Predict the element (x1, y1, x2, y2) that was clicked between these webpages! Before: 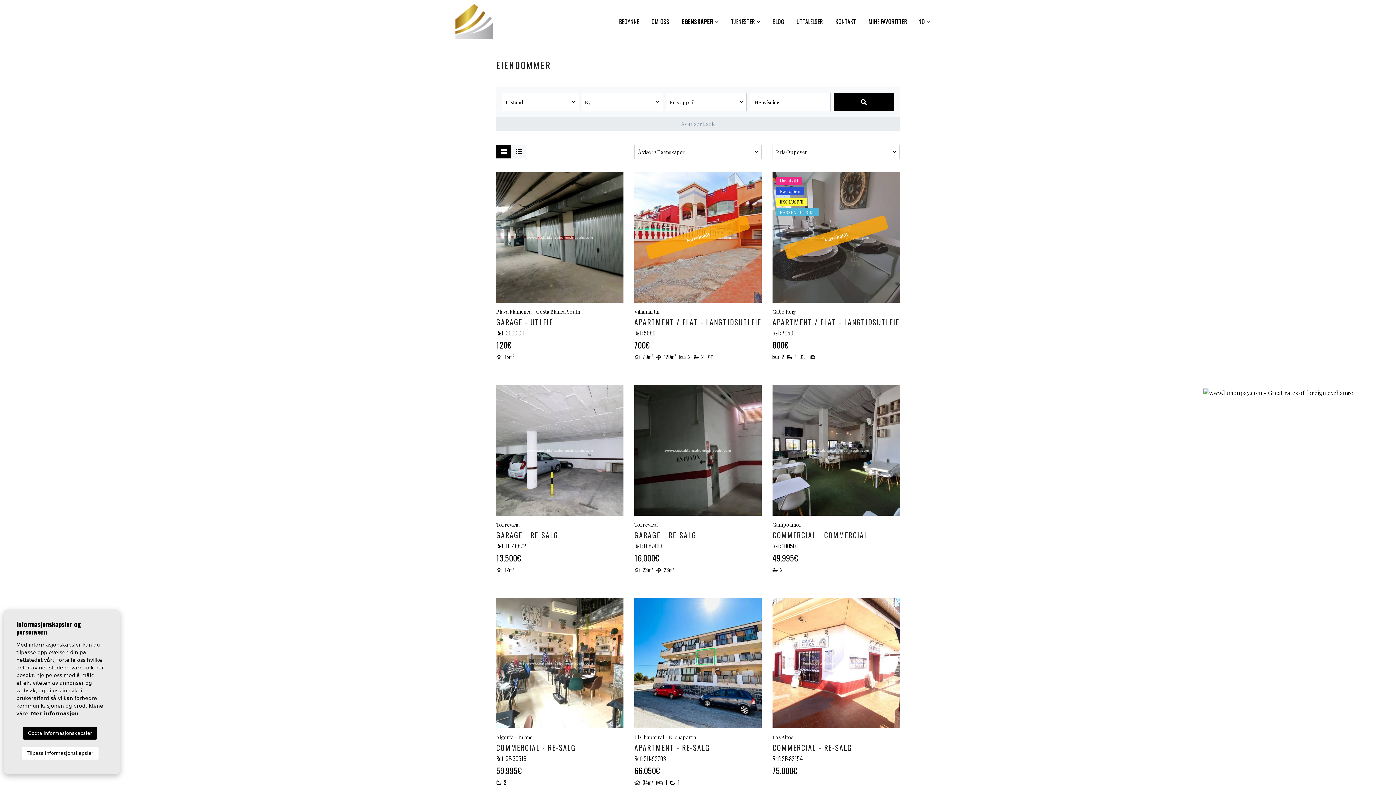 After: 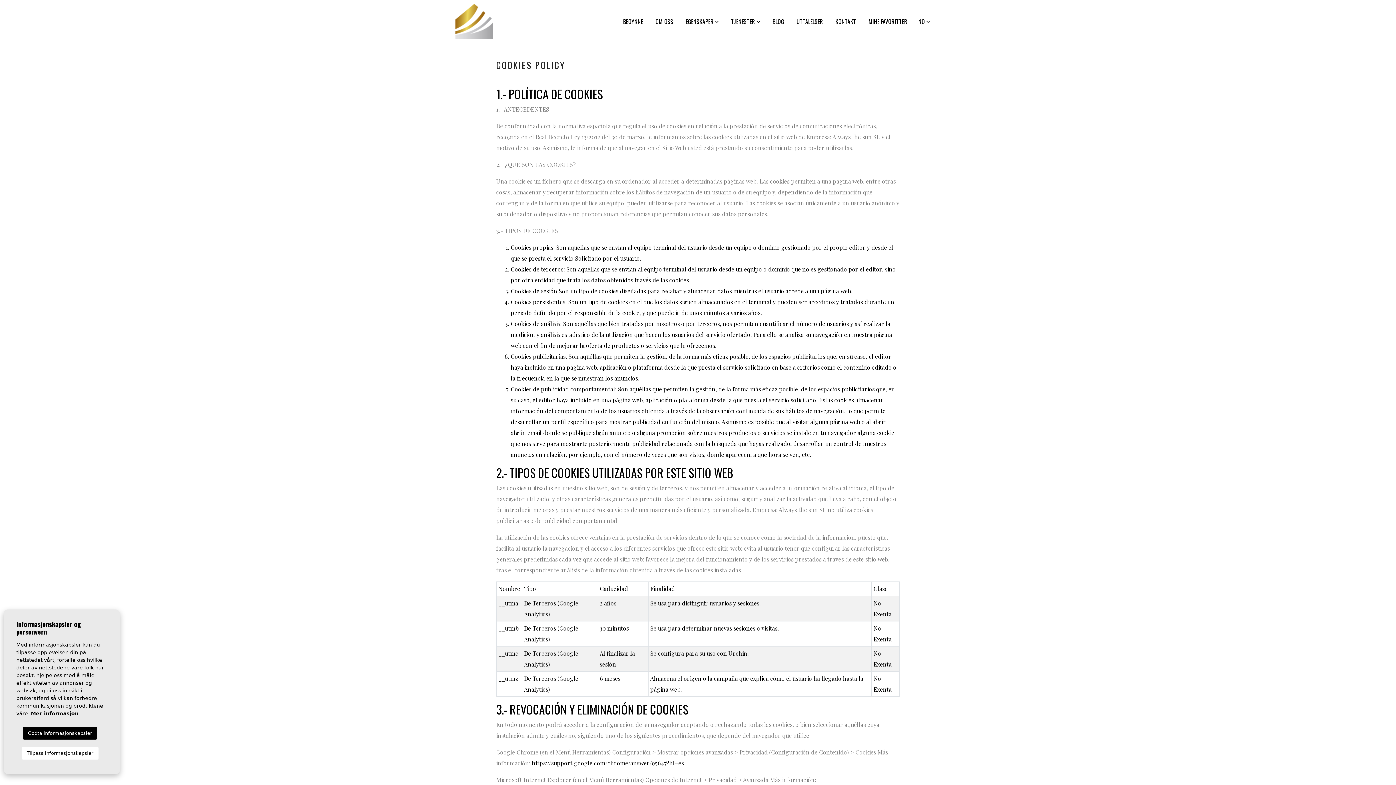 Action: label: Mer informasjon bbox: (30, 710, 78, 716)